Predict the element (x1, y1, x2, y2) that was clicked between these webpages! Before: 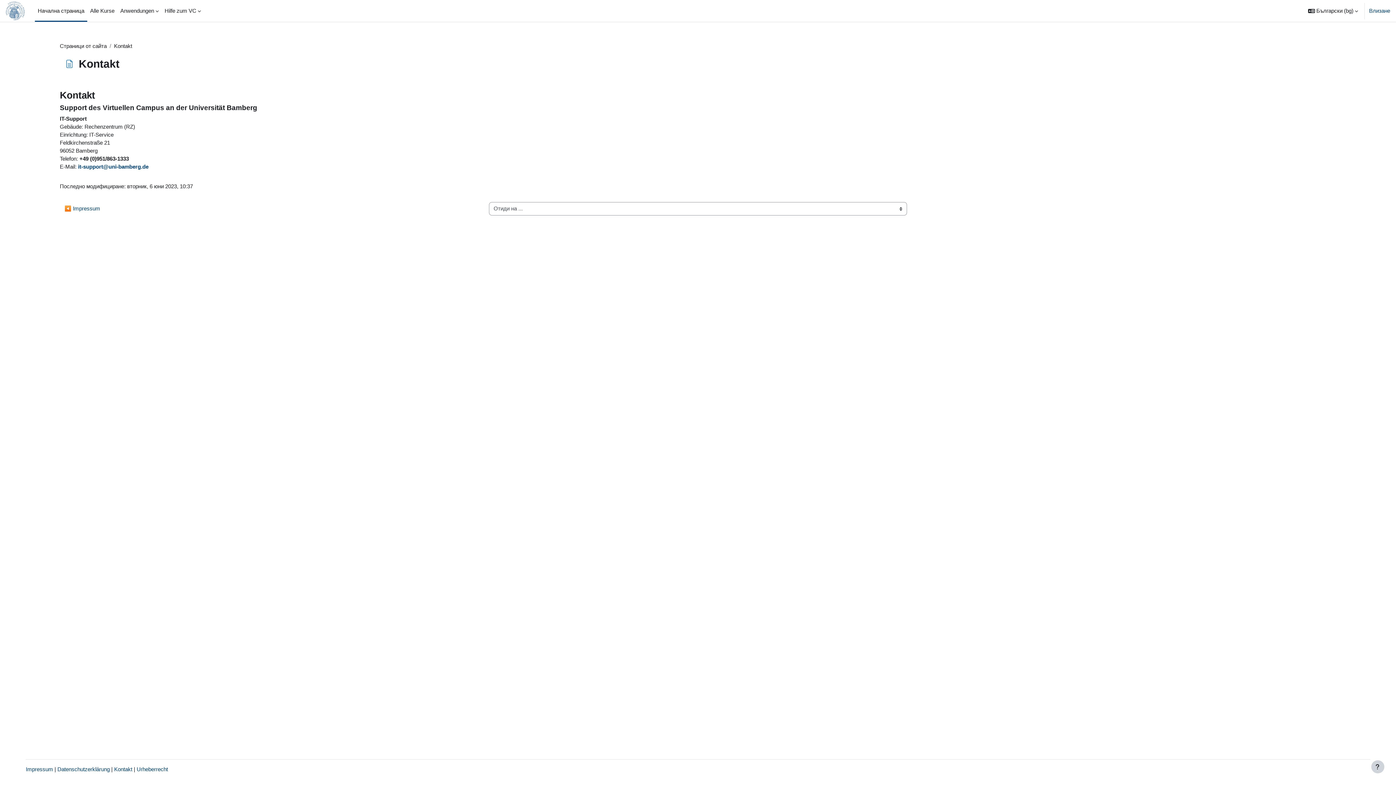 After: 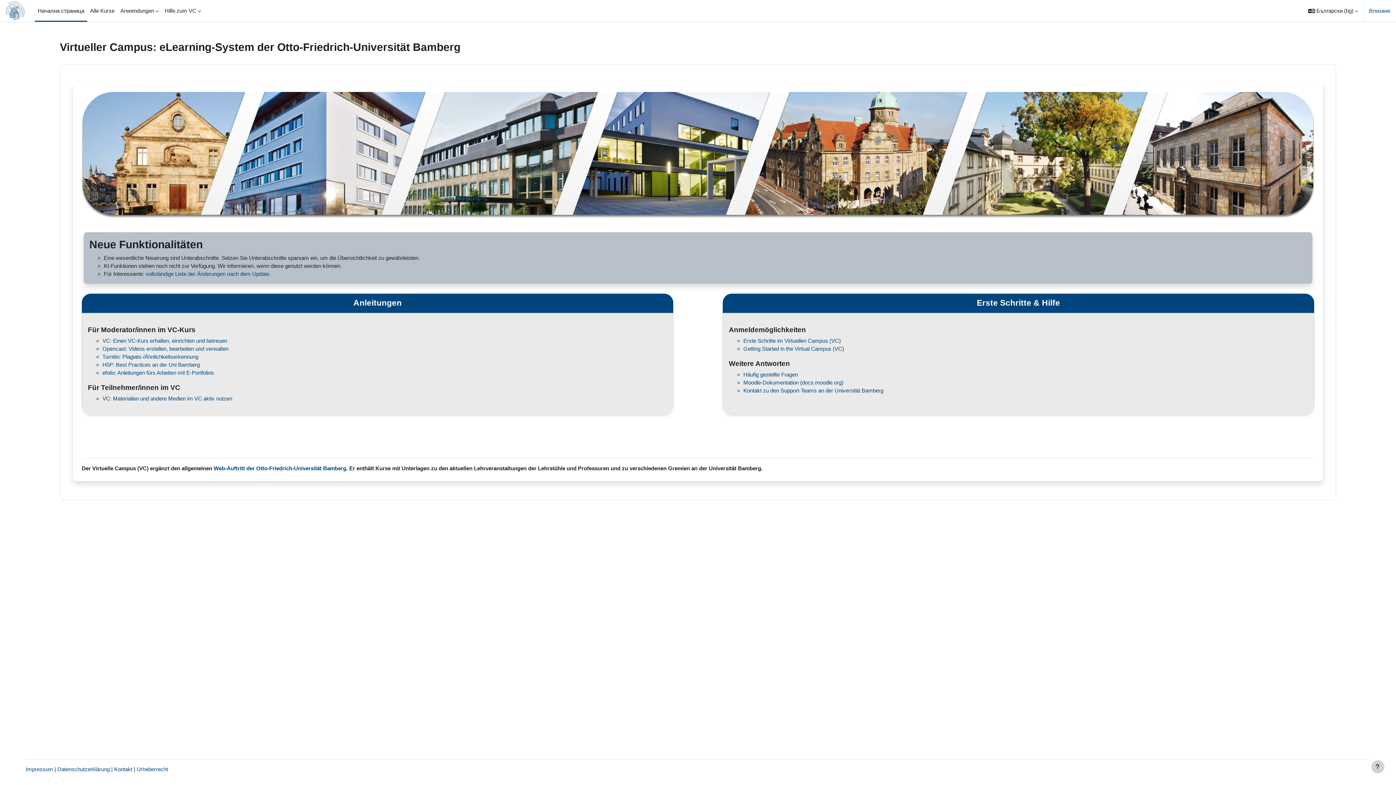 Action: bbox: (5, 0, 26, 21)